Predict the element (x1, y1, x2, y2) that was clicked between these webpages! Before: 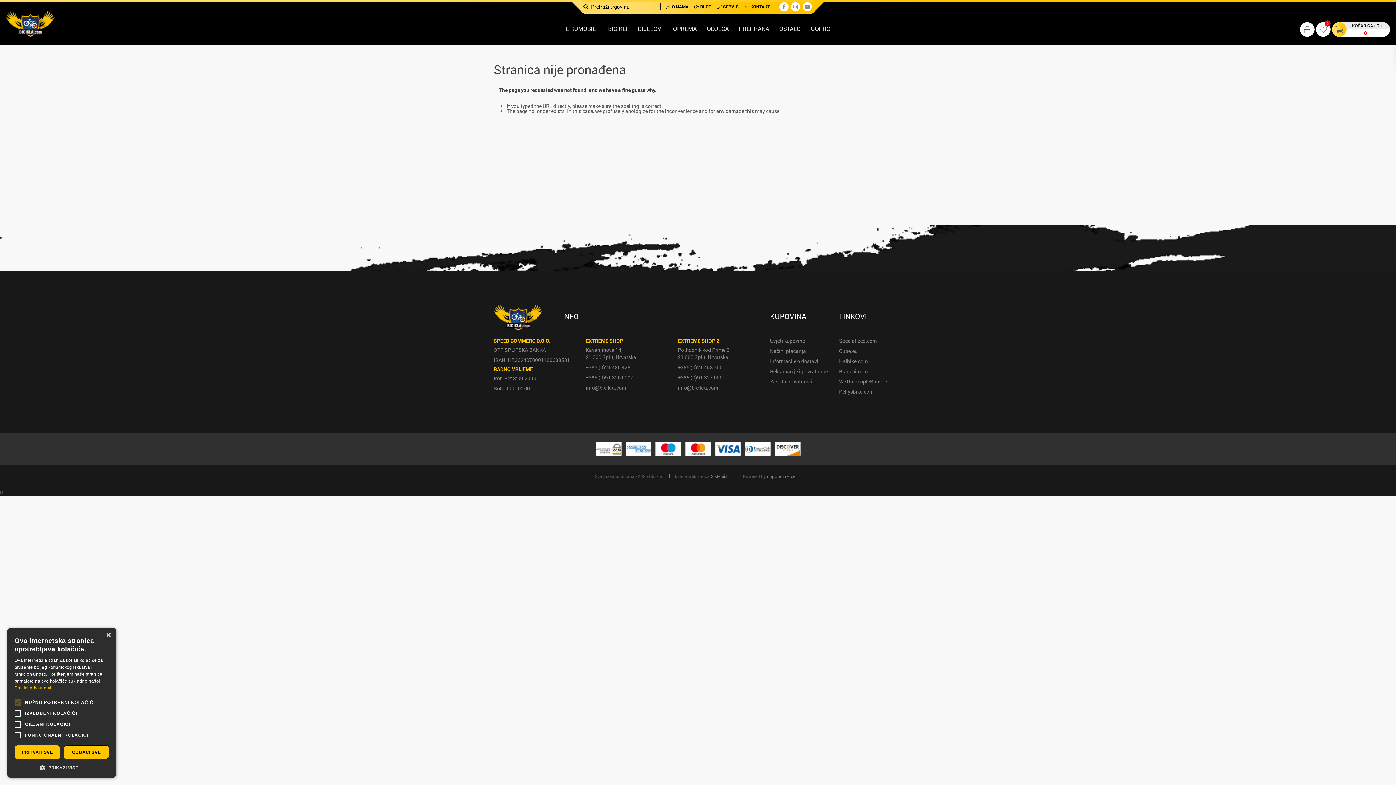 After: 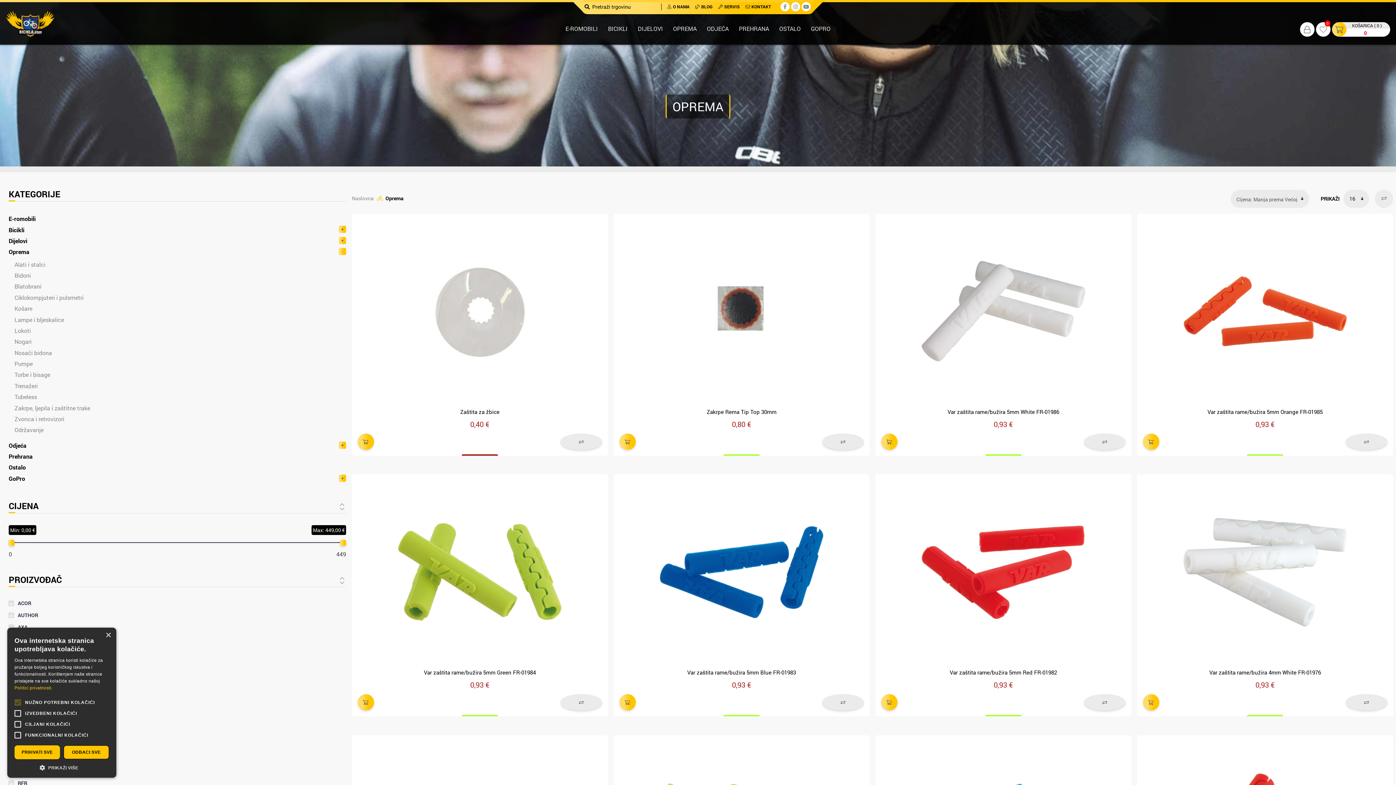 Action: bbox: (668, 20, 701, 37) label: OPREMA